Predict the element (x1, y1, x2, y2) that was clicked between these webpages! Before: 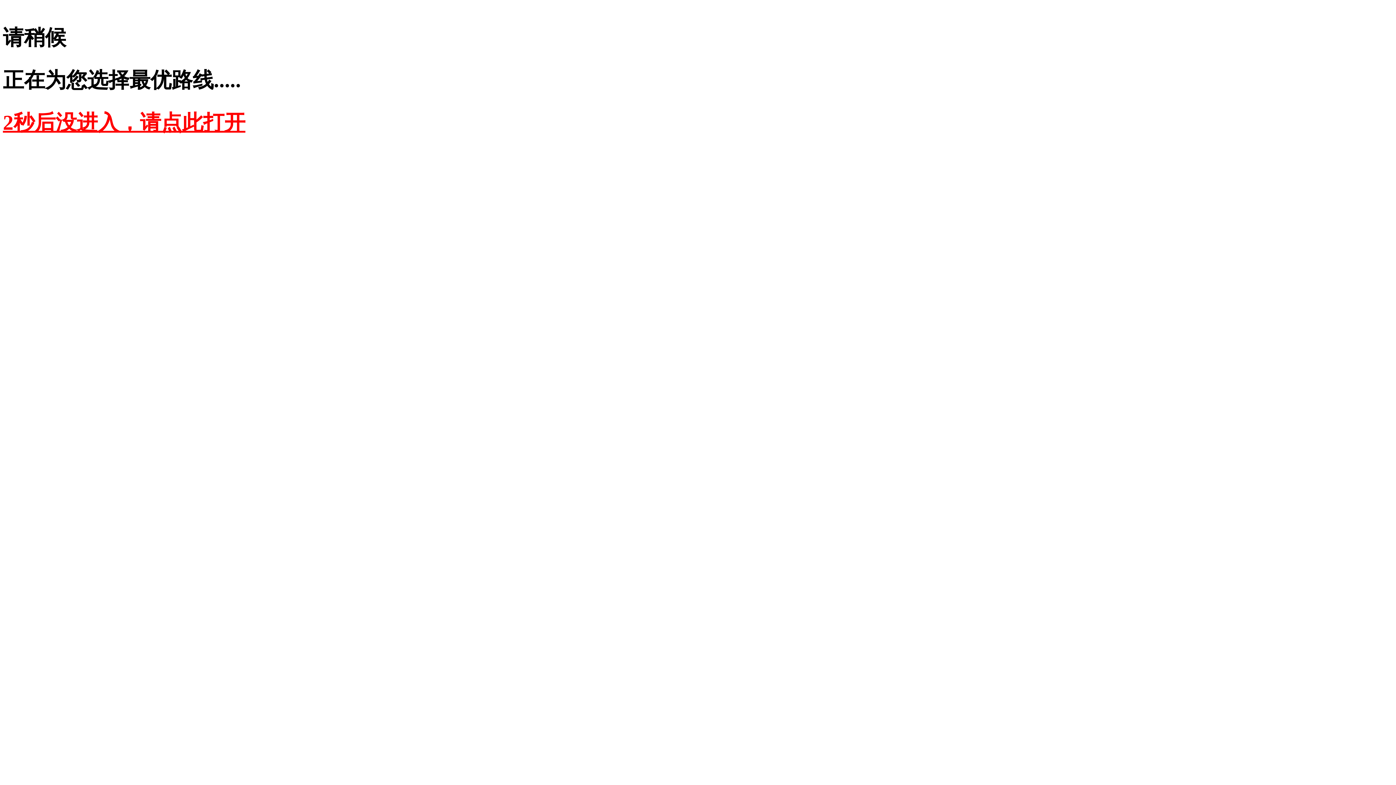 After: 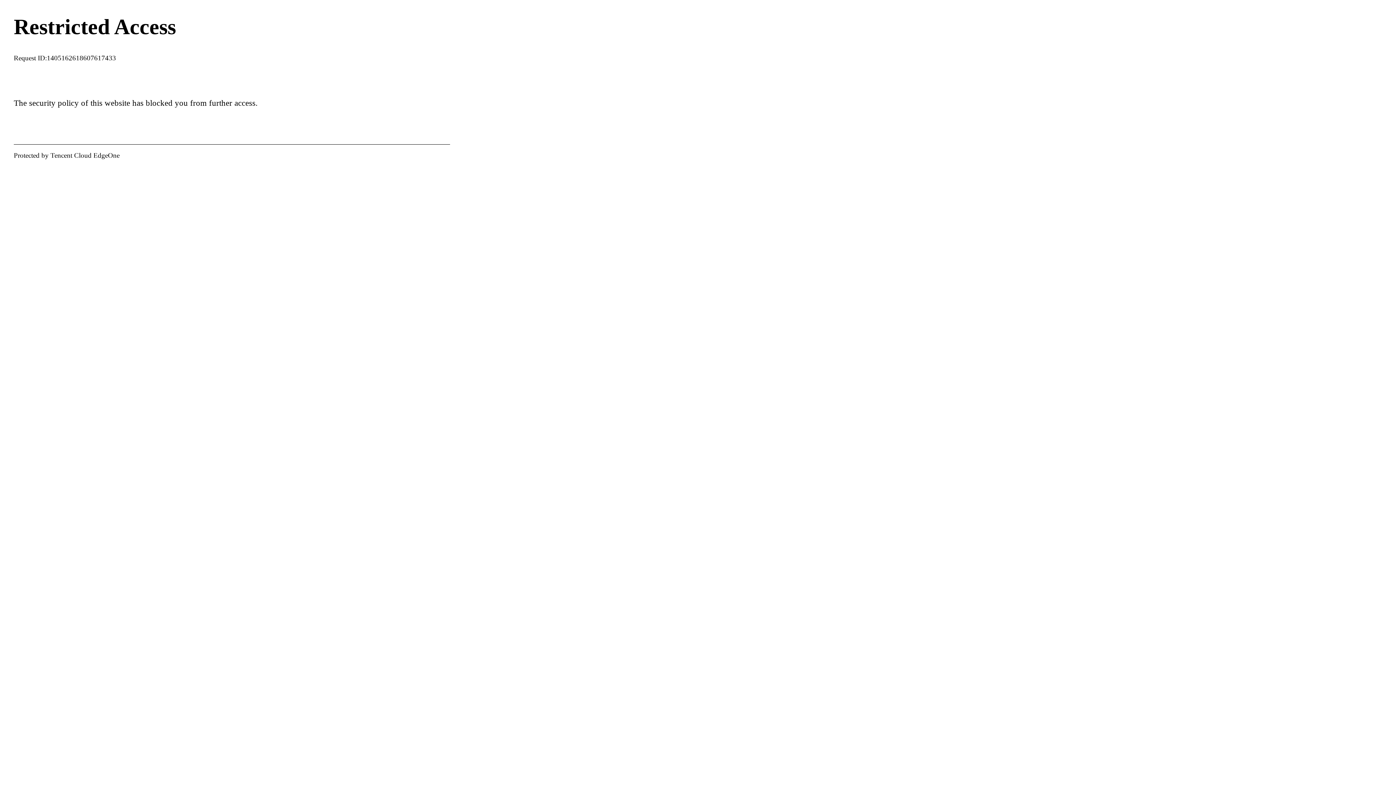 Action: bbox: (2, 110, 245, 134) label: 2秒后没进入，请点此打开